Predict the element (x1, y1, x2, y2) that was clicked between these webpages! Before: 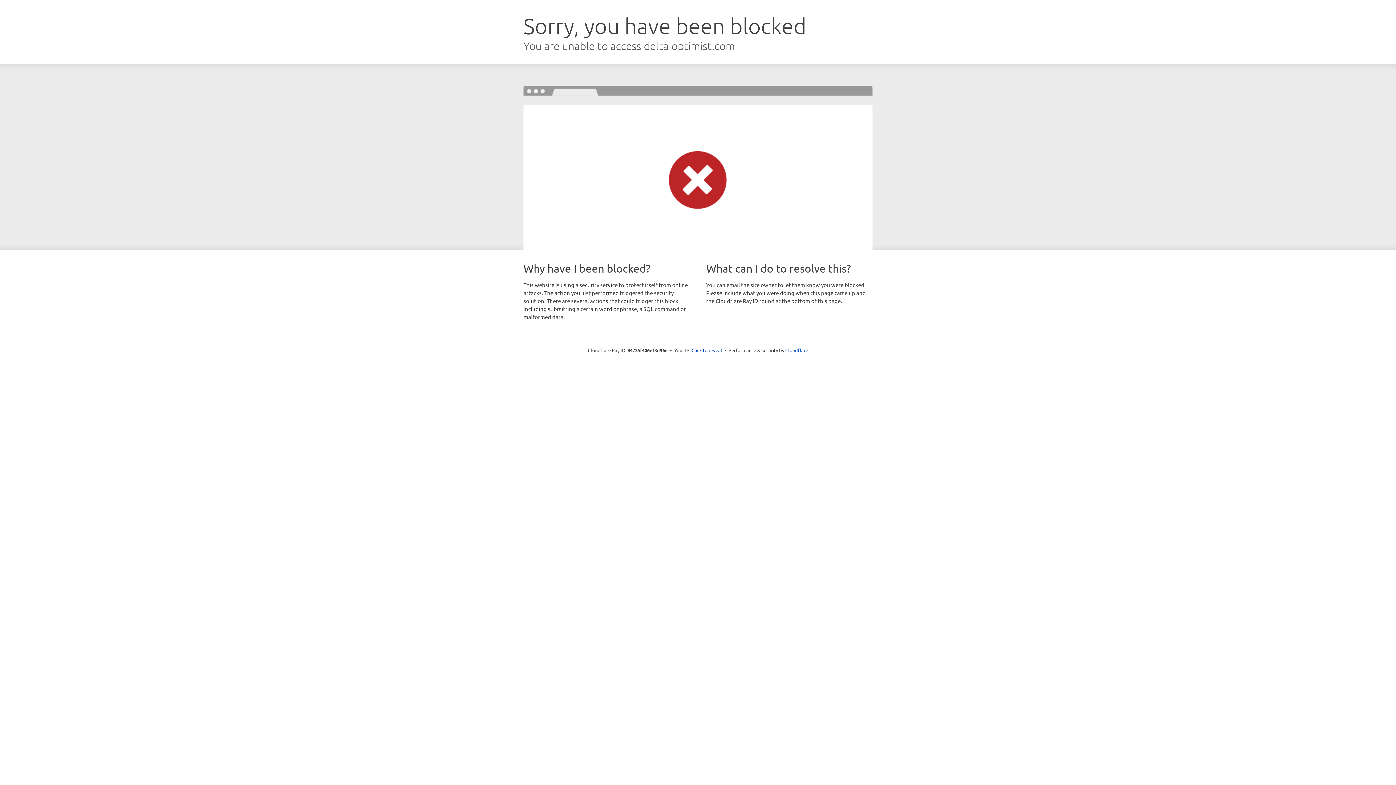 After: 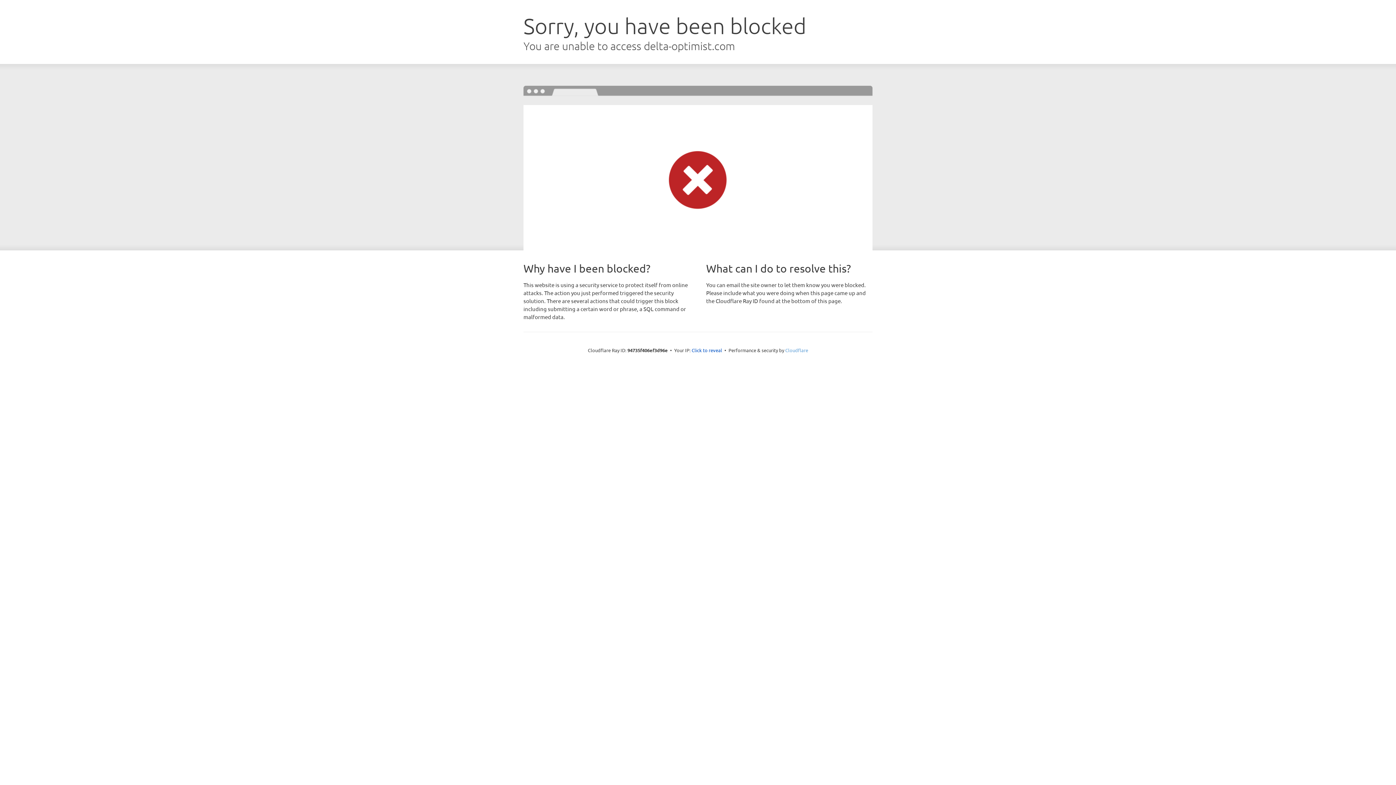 Action: label: Cloudflare bbox: (785, 347, 808, 353)